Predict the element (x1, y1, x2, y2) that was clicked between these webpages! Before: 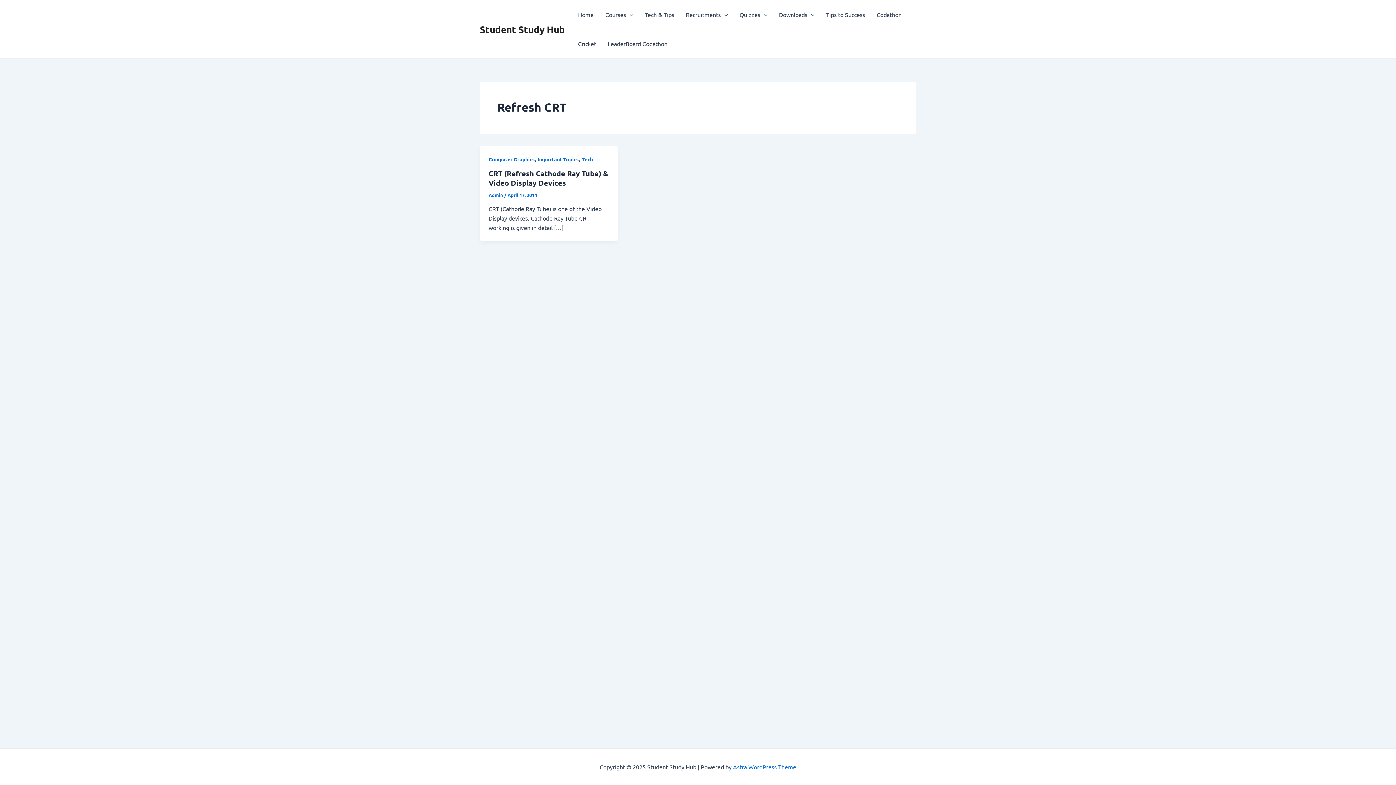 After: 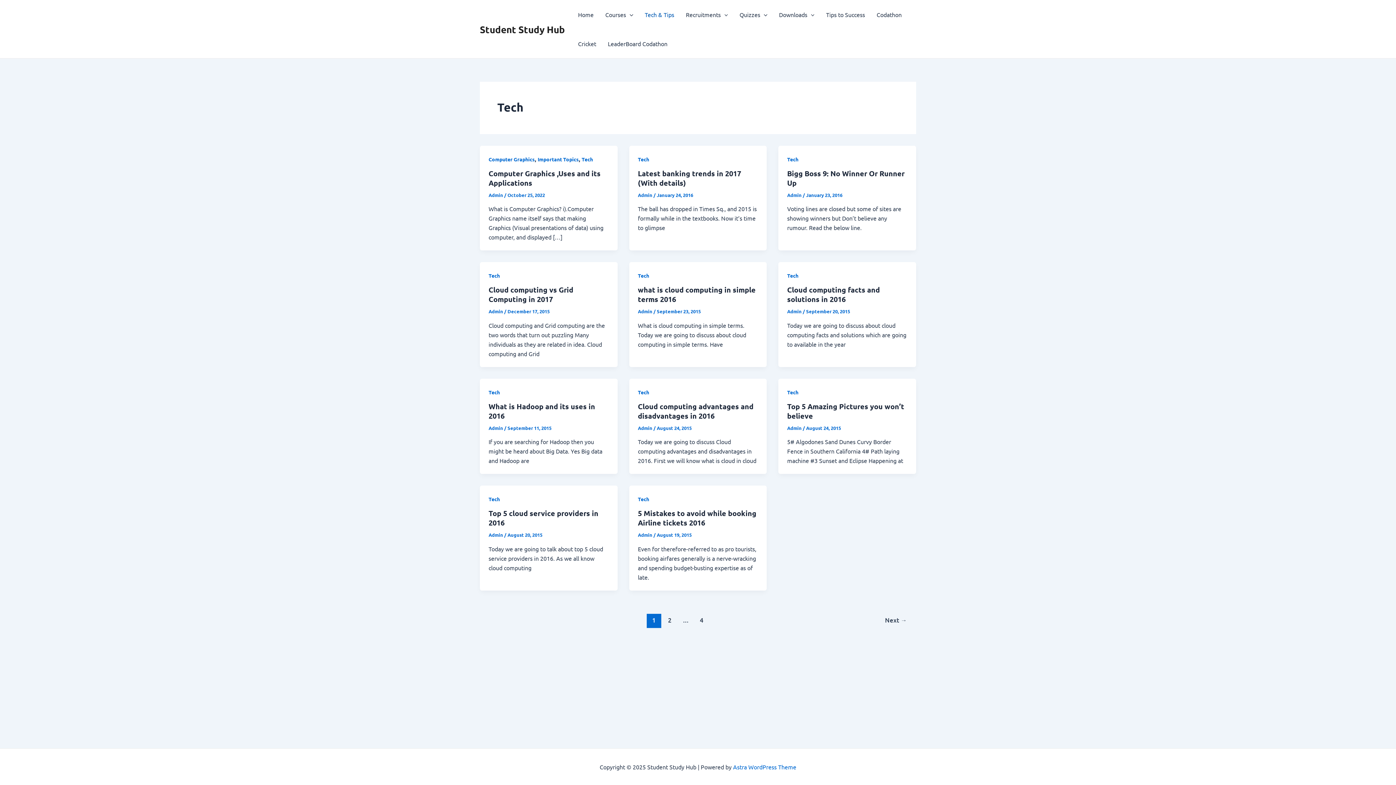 Action: bbox: (639, 0, 680, 29) label: Tech & Tips